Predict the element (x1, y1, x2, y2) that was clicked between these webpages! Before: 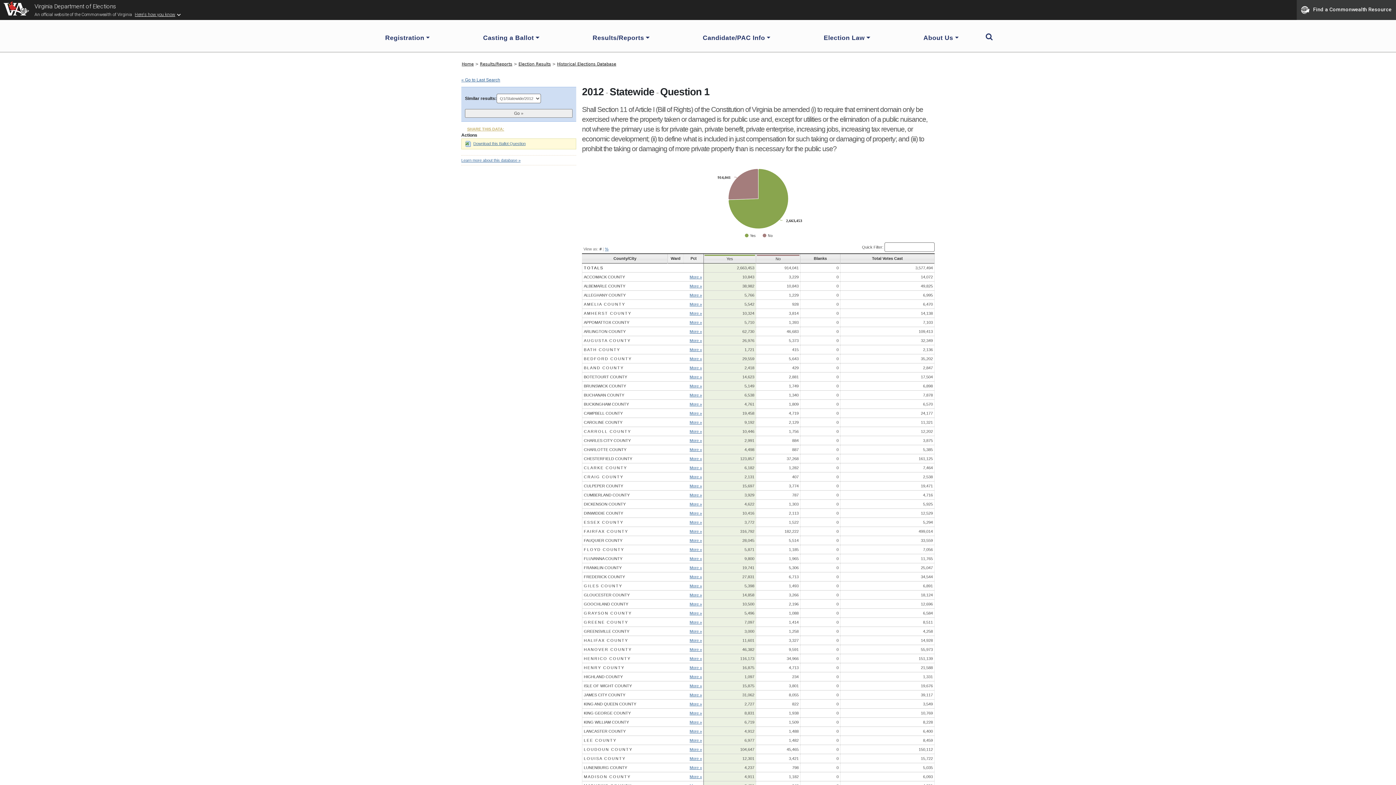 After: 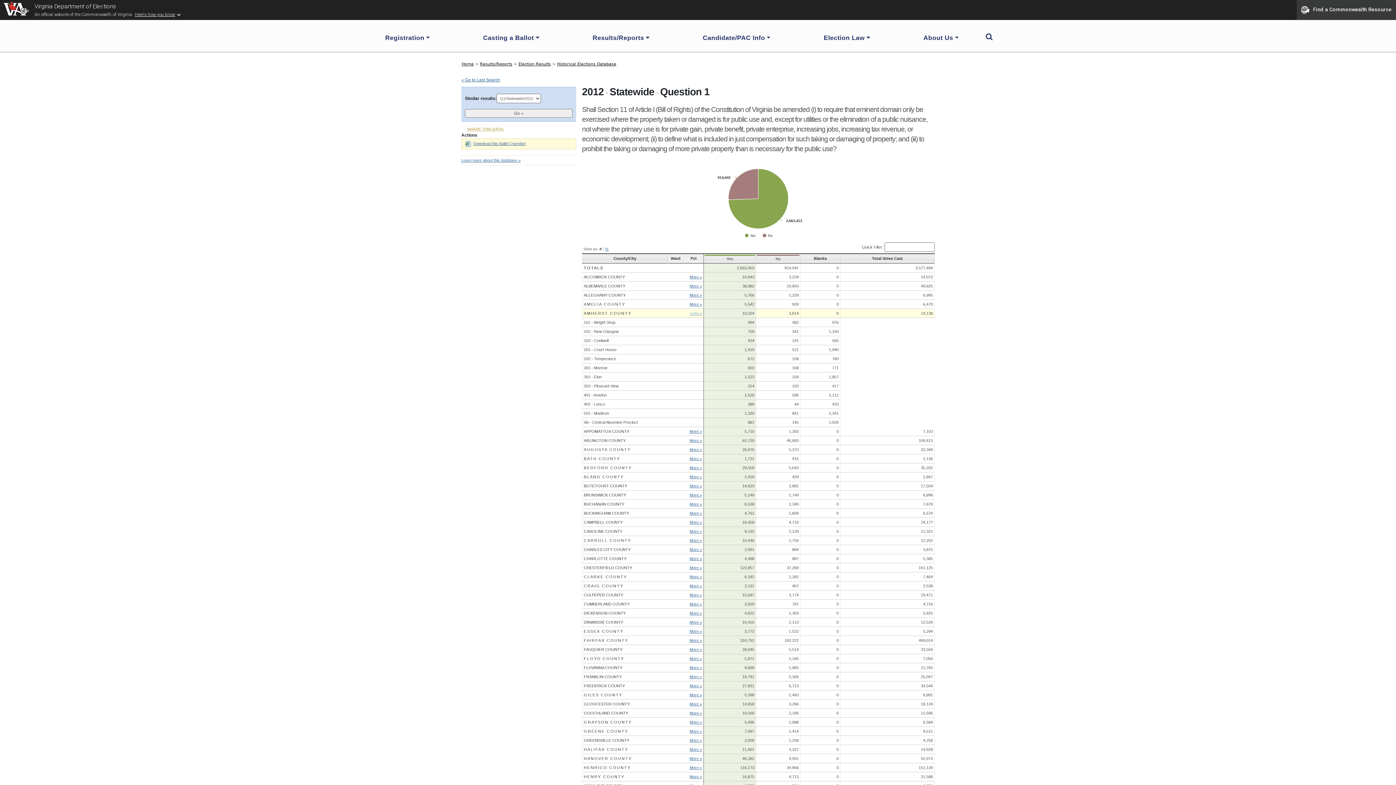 Action: bbox: (689, 310, 702, 316) label: More »